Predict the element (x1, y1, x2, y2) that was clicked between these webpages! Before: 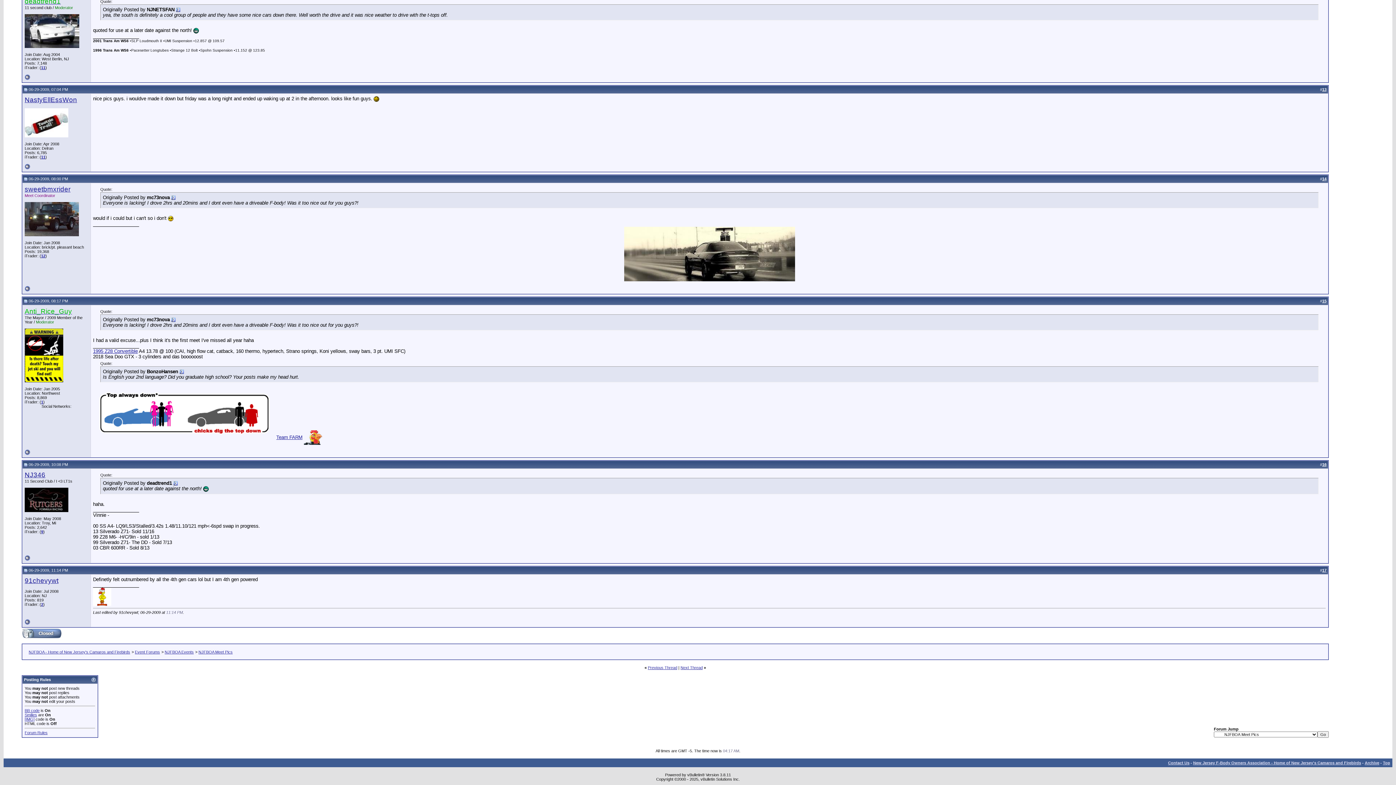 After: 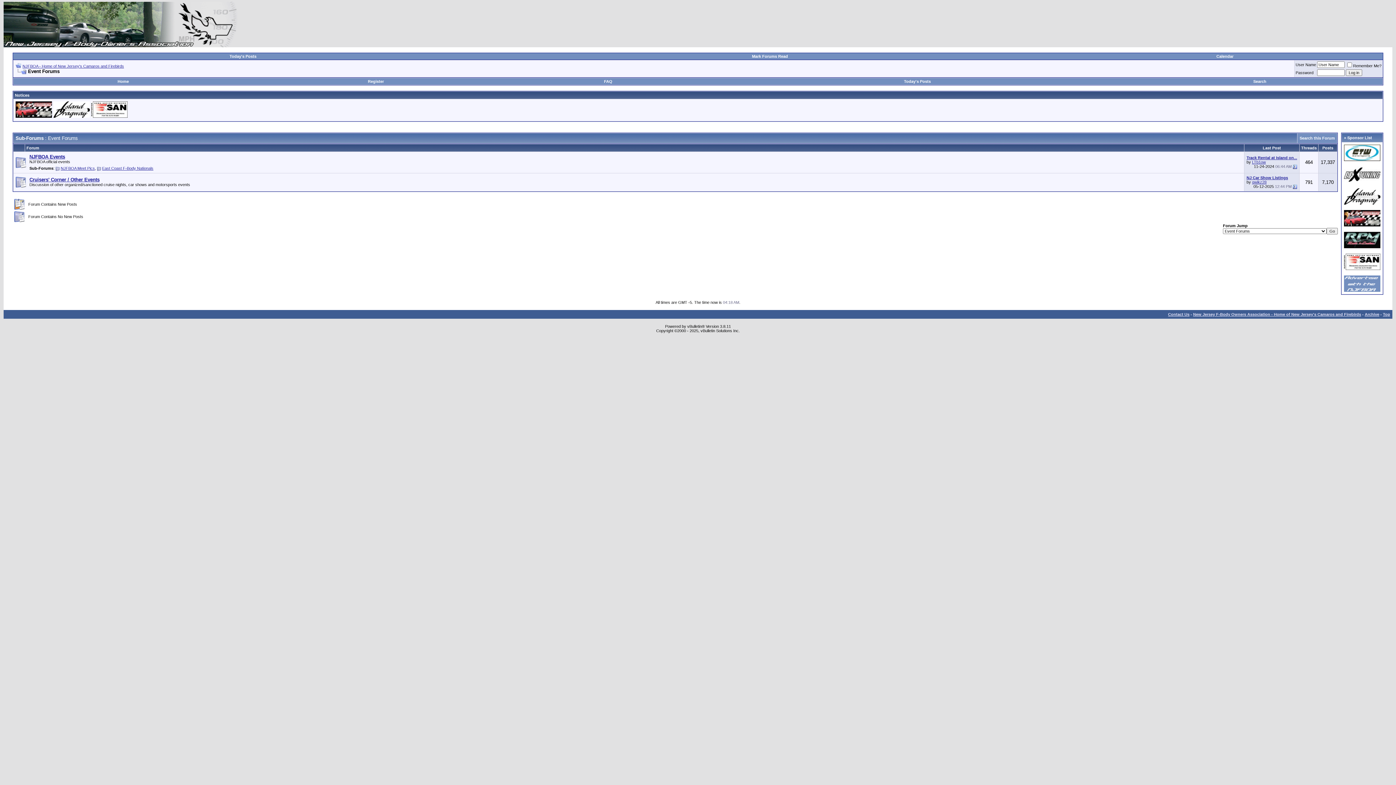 Action: bbox: (134, 650, 160, 654) label: Event Forums